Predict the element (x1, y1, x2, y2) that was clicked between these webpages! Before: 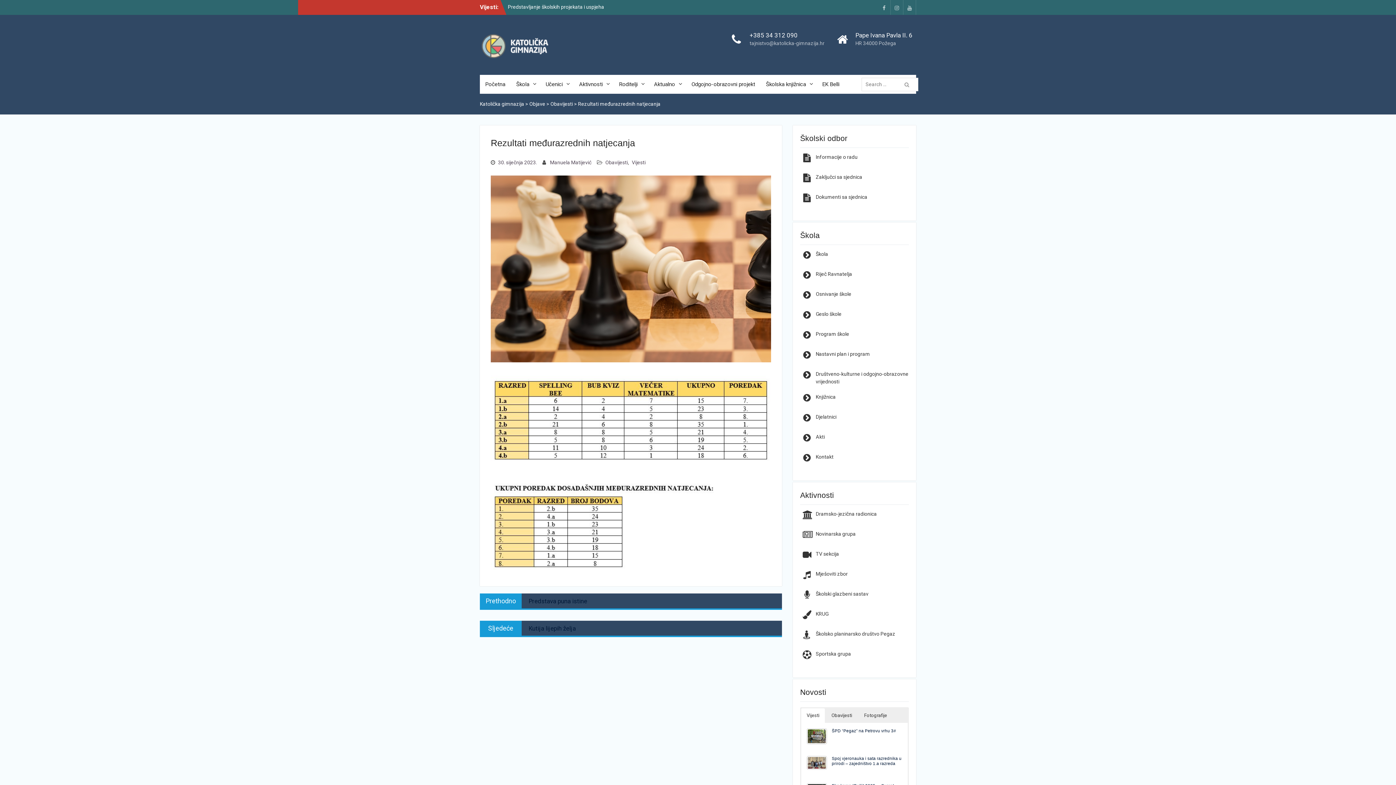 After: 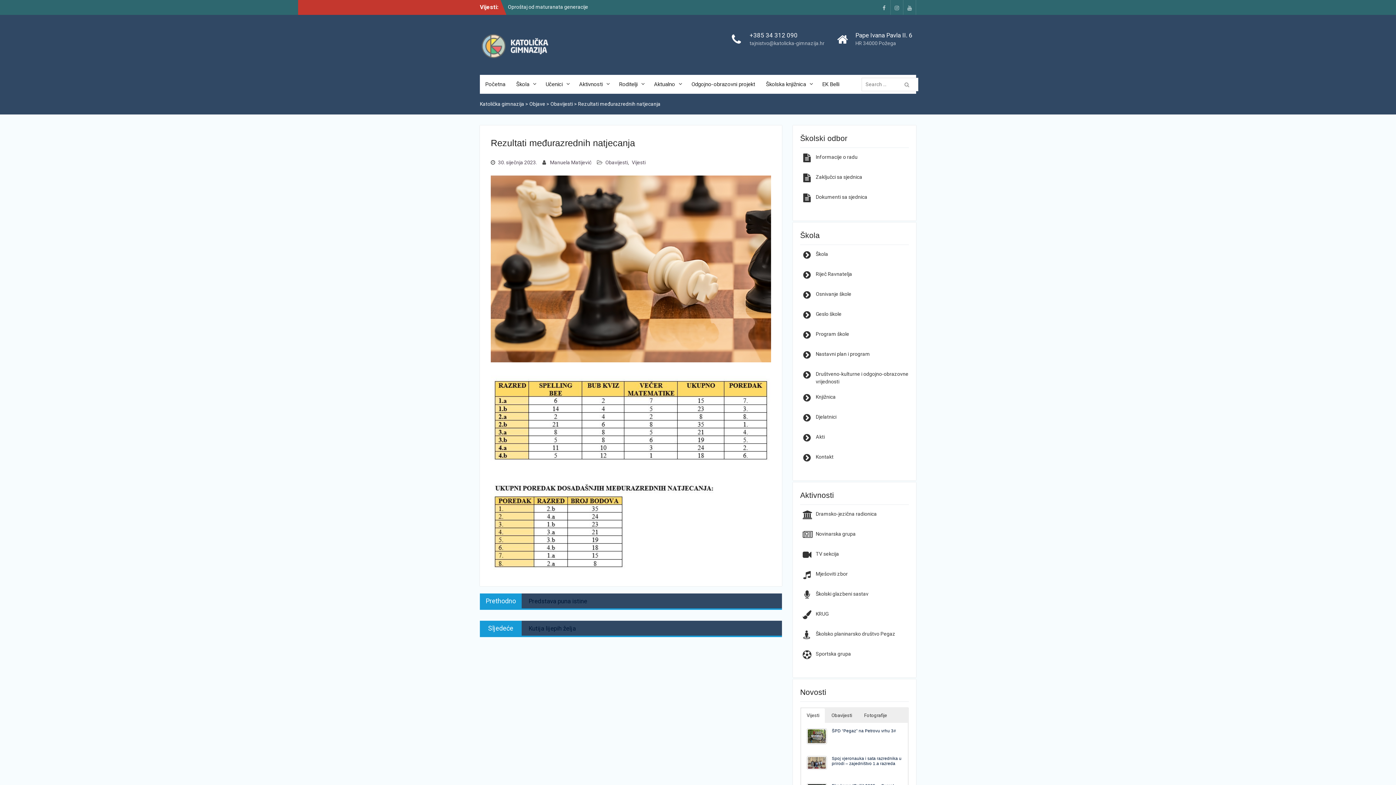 Action: label: tajnistvo@katolicka-gimnazija.hr bbox: (748, 39, 826, 47)